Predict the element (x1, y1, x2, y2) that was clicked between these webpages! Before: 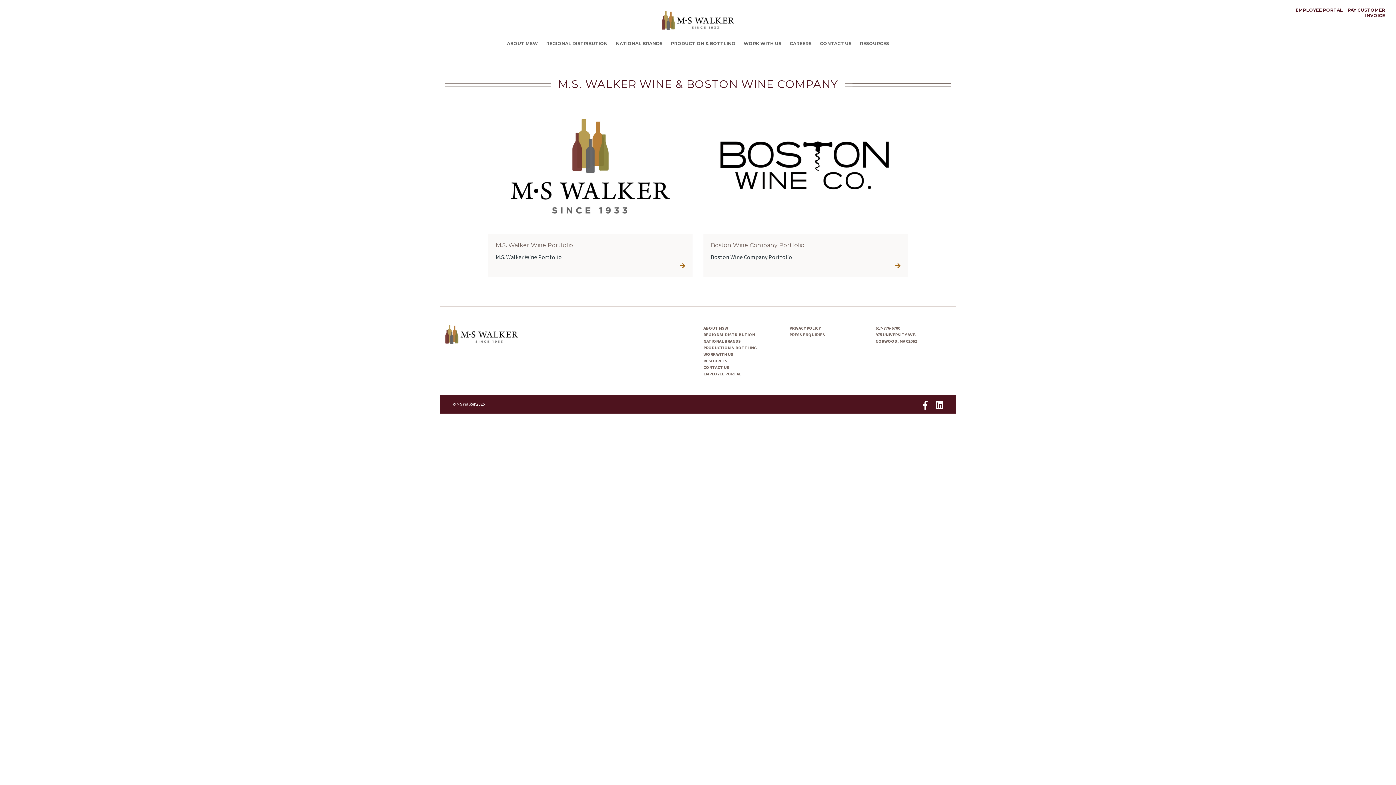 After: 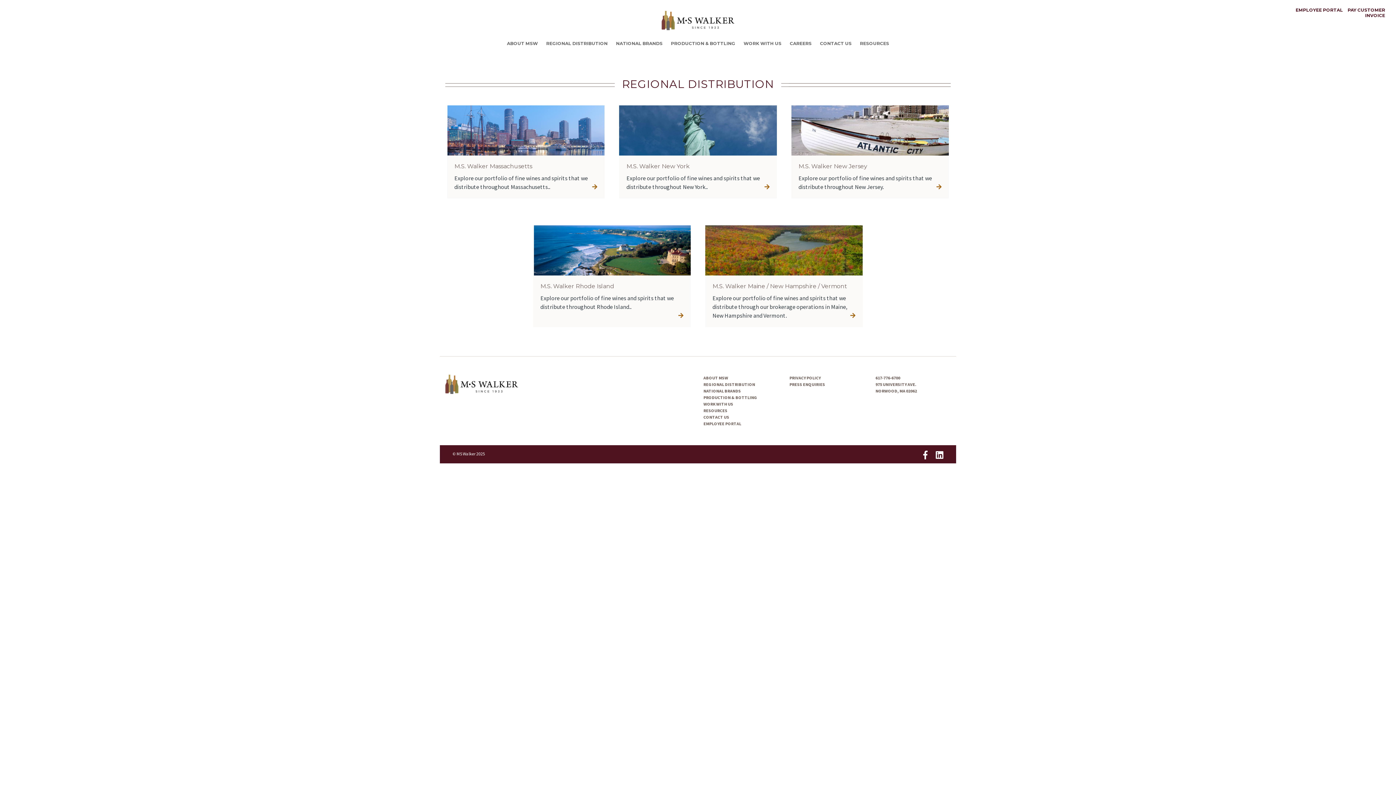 Action: bbox: (703, 332, 755, 337) label: REGIONAL DISTRIBUTION